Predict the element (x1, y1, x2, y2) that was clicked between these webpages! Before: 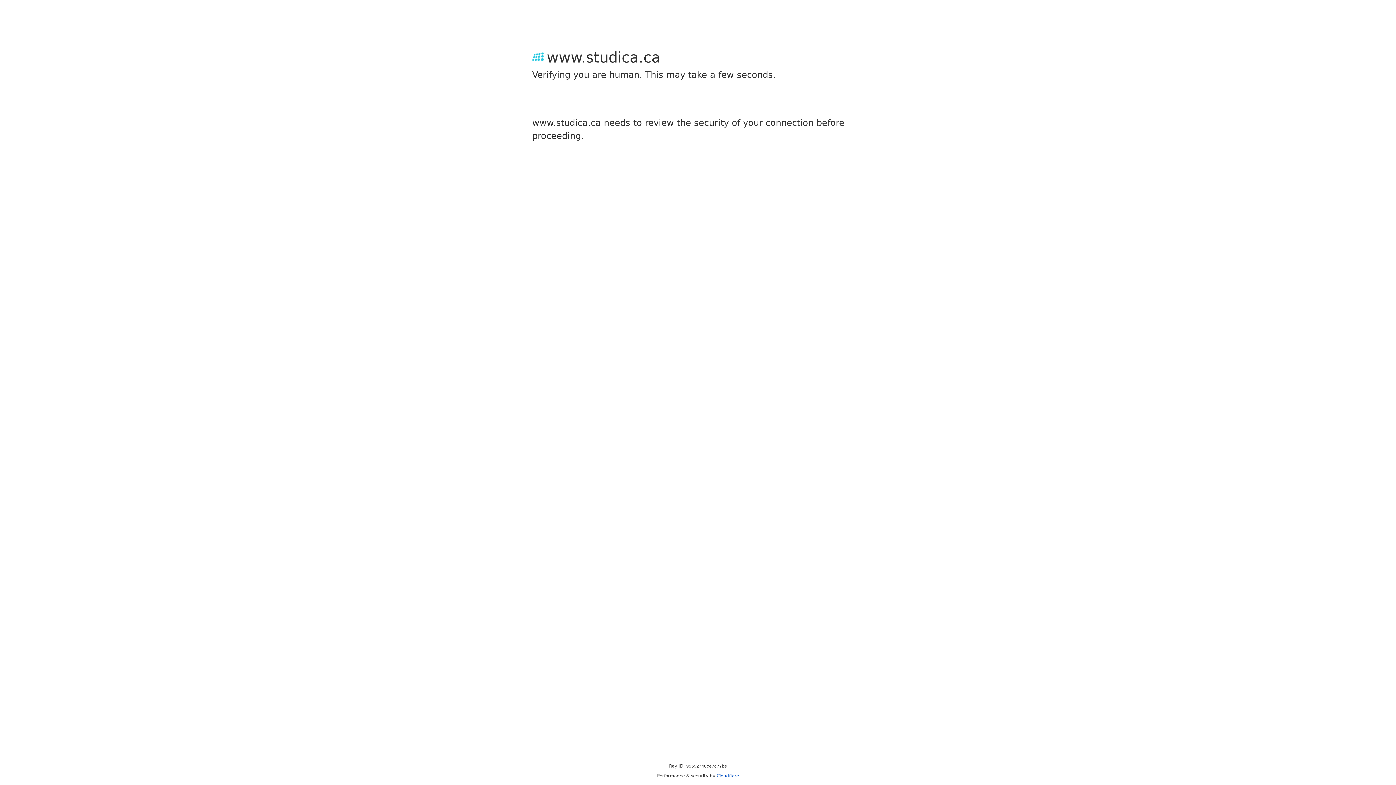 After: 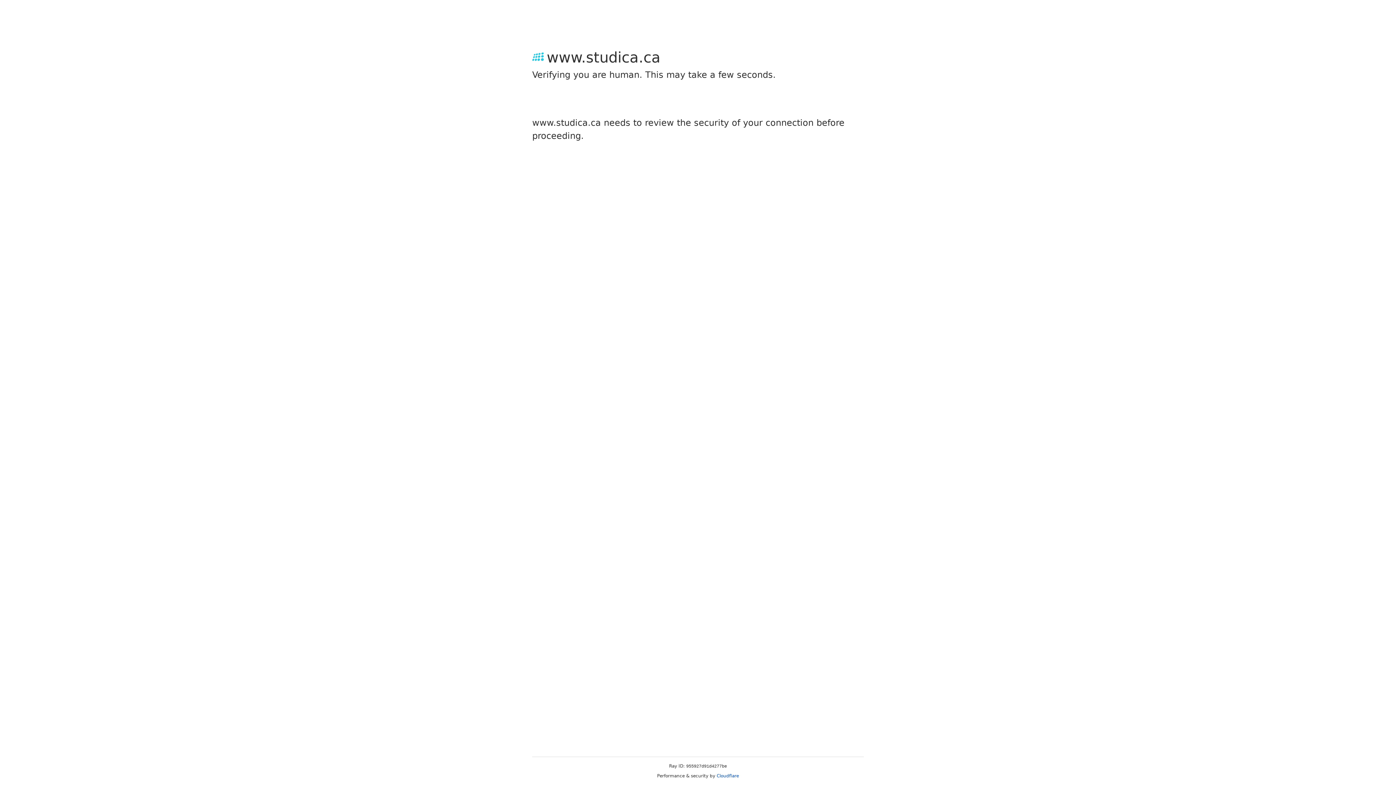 Action: bbox: (716, 773, 739, 778) label: Cloudflare